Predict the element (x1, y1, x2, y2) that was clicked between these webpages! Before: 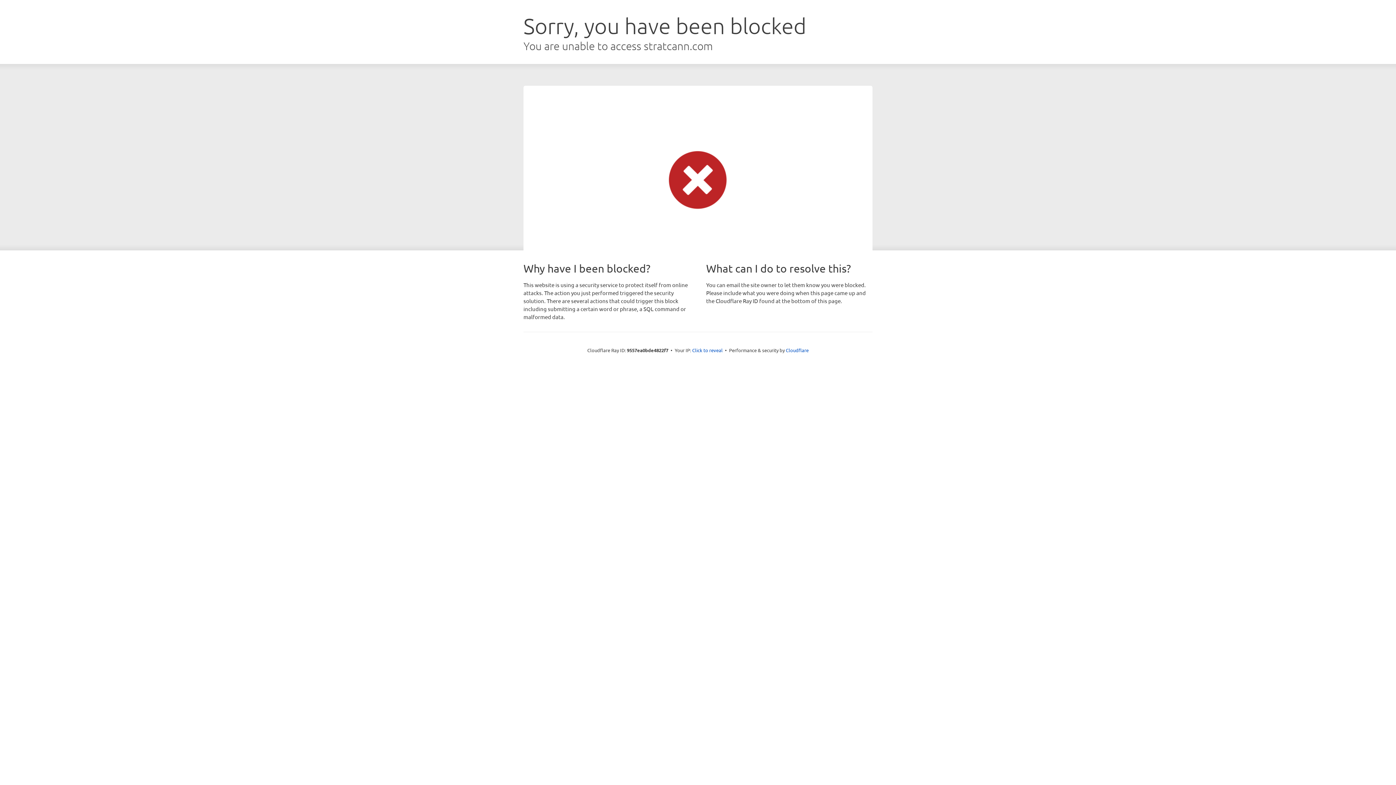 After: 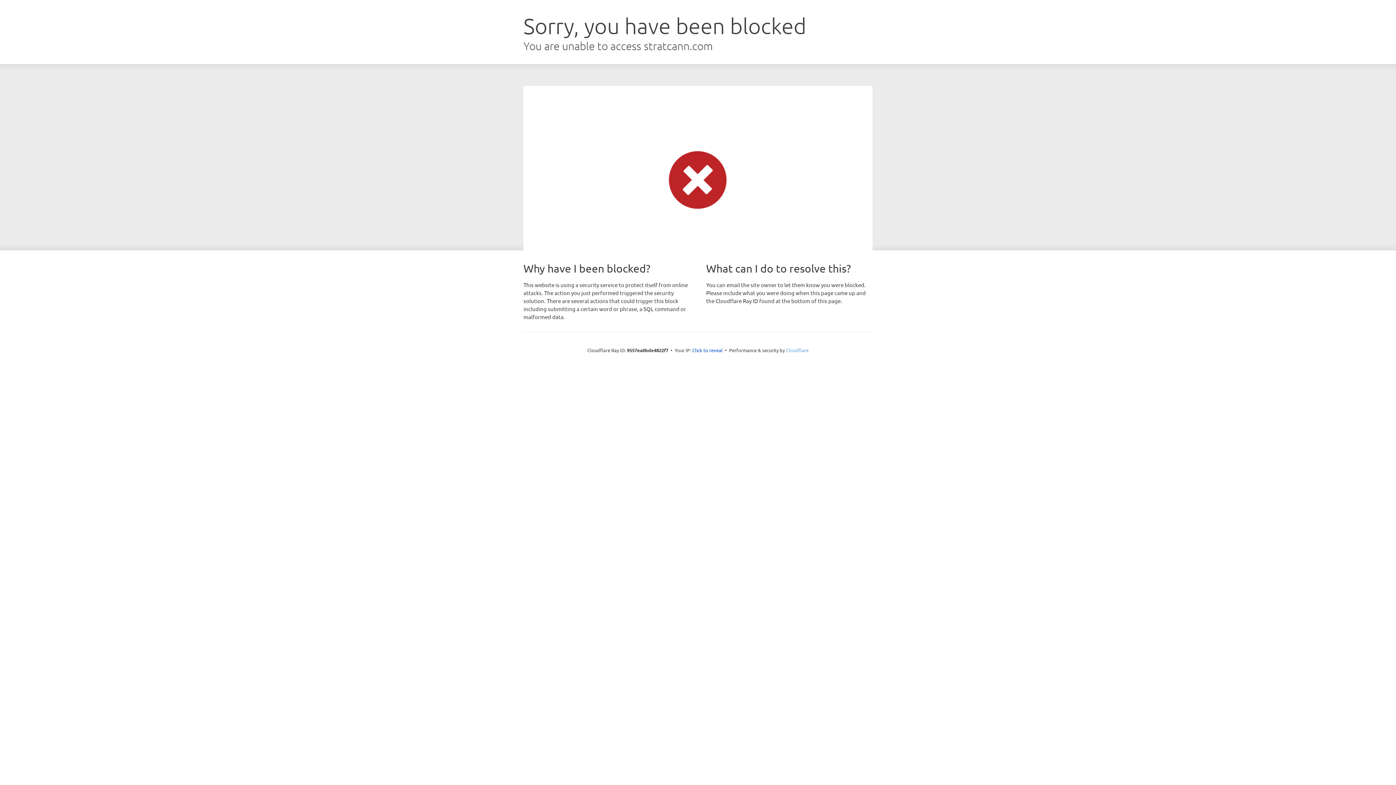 Action: bbox: (786, 347, 808, 353) label: Cloudflare